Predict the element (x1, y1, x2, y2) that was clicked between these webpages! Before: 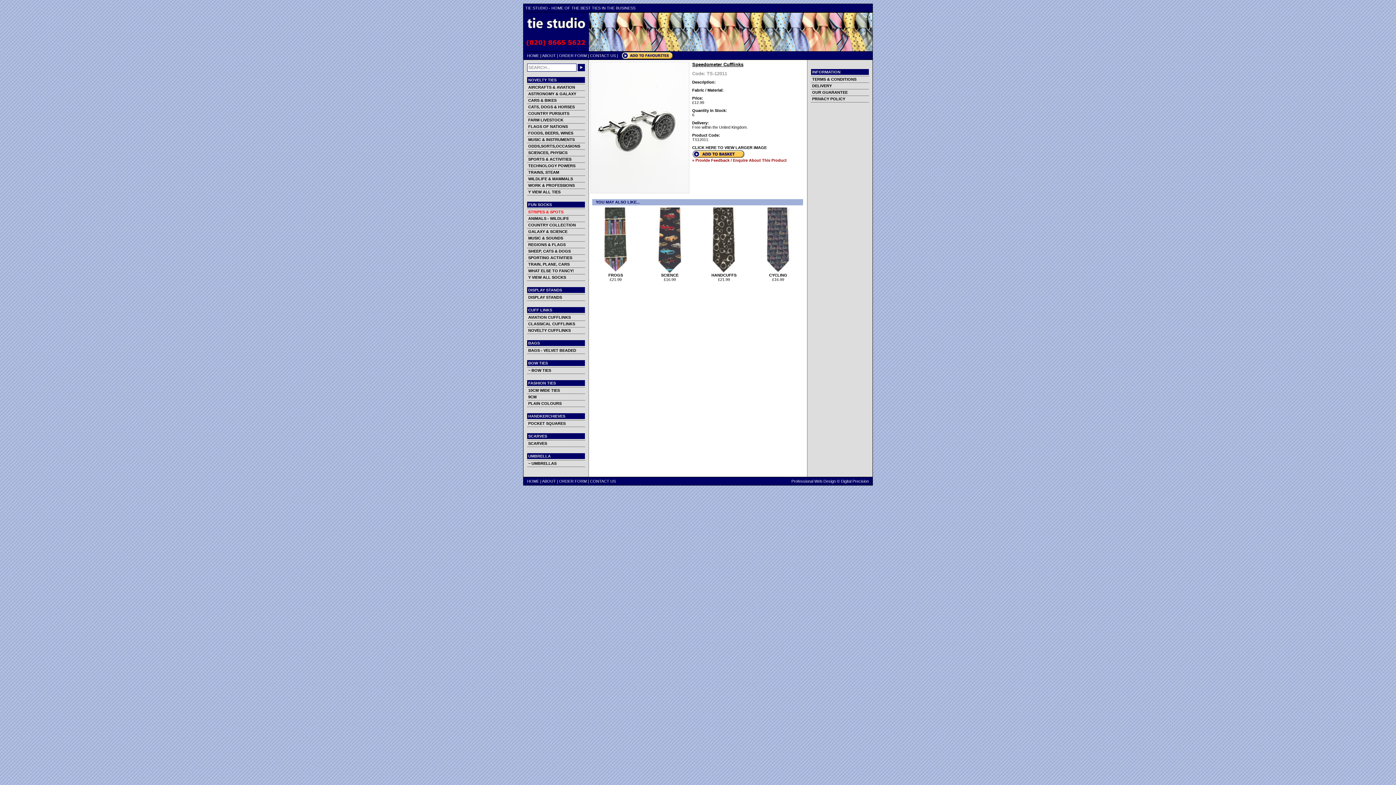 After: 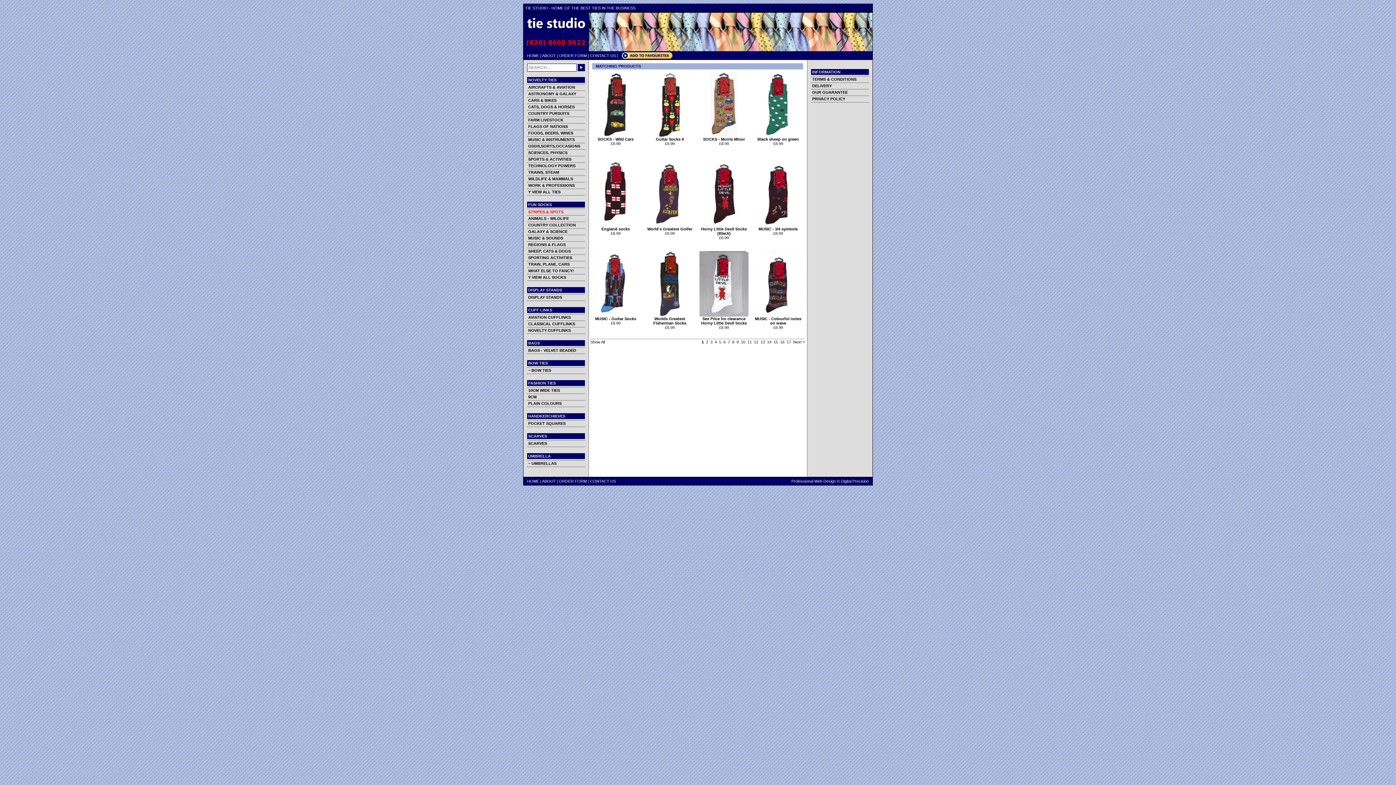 Action: label: Y VIEW ALL SOCKS bbox: (528, 275, 566, 279)